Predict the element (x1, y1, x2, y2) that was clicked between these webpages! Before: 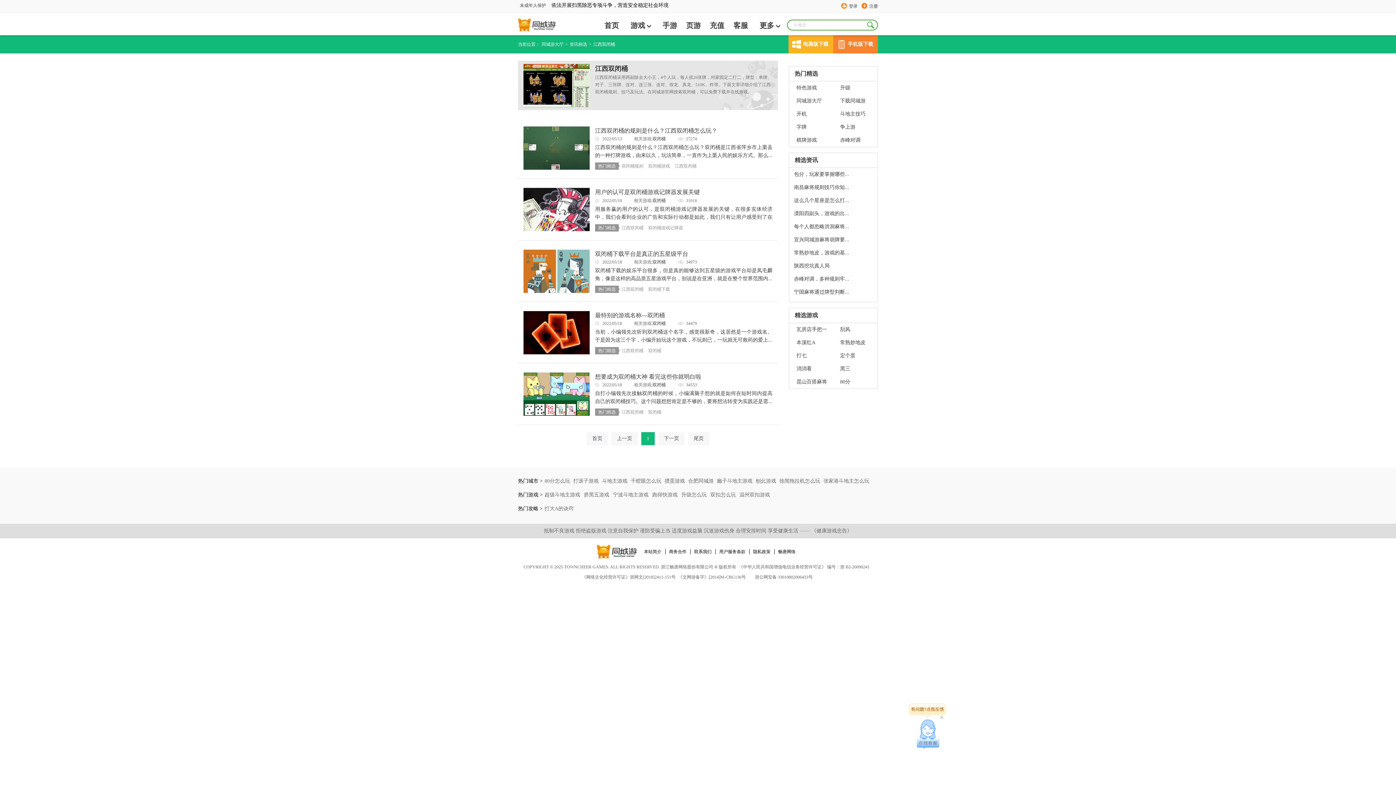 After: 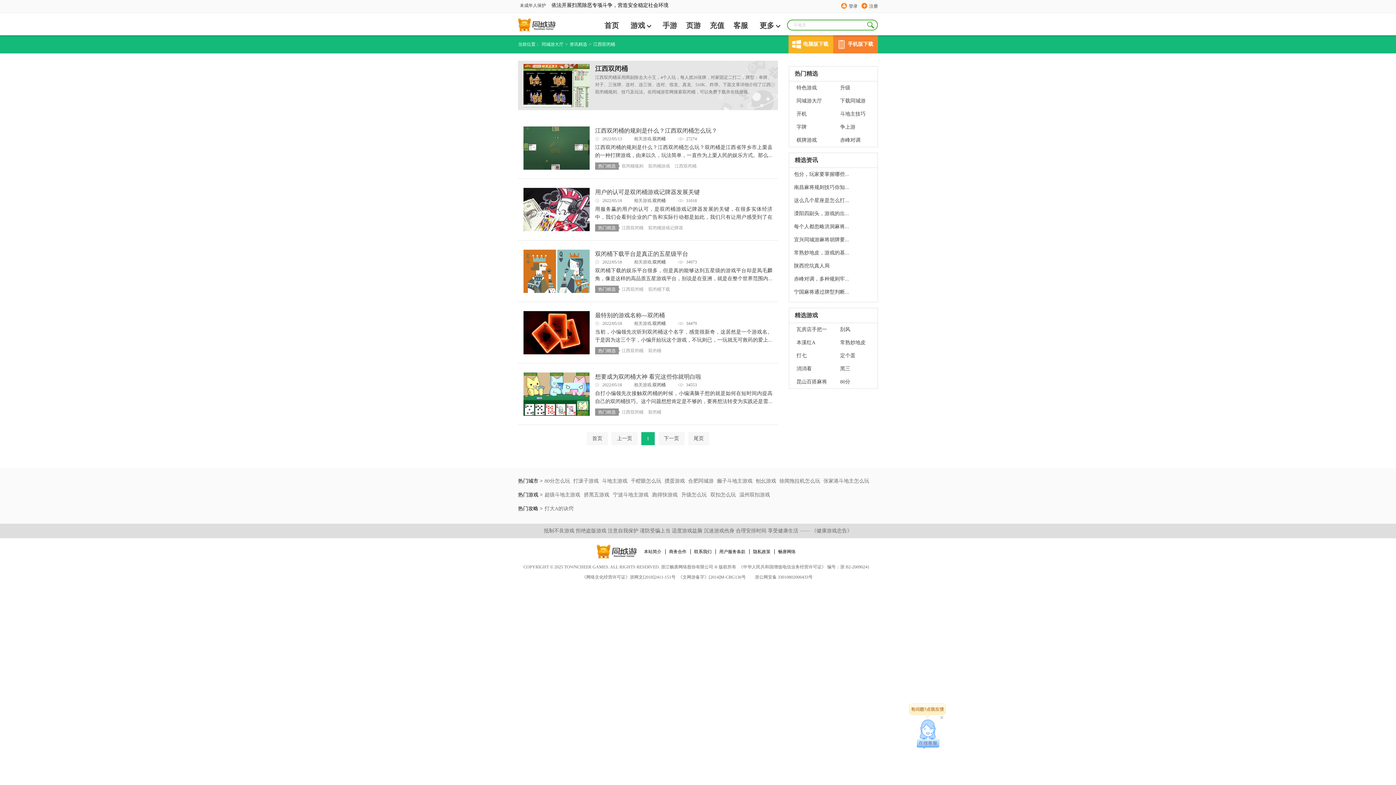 Action: label: 浙公网安备 33010802006433号 bbox: (748, 574, 812, 580)